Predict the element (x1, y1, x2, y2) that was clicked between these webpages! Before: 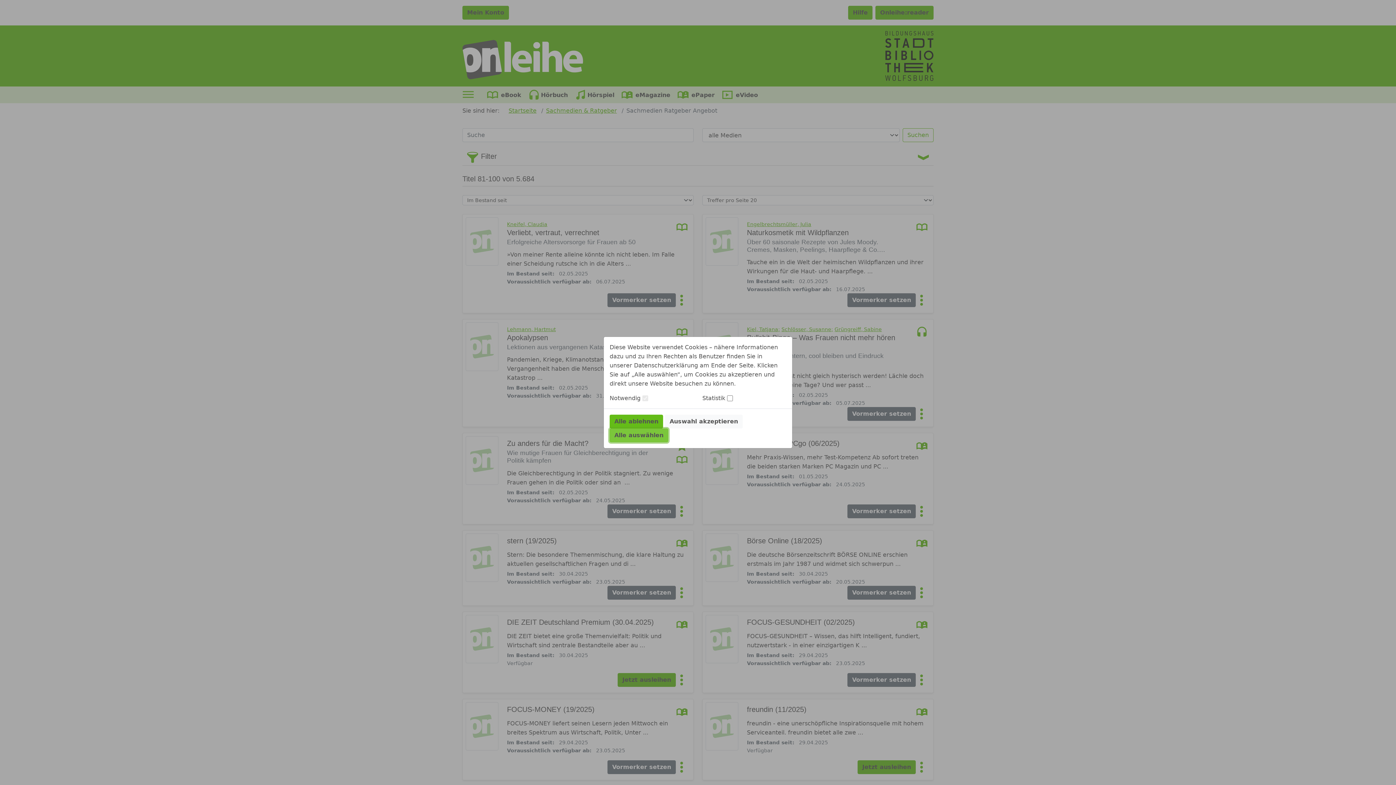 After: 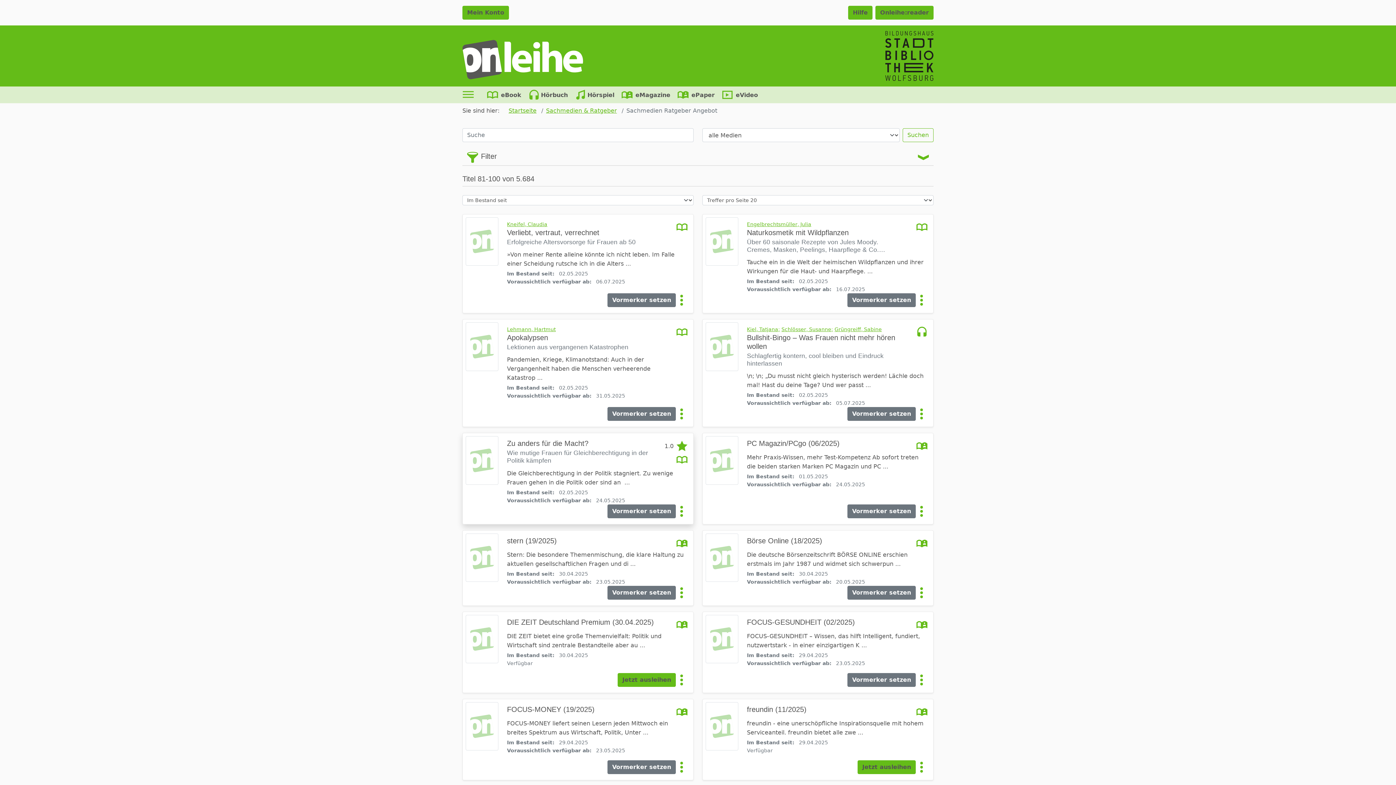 Action: label: Alle auswählen bbox: (609, 428, 668, 442)